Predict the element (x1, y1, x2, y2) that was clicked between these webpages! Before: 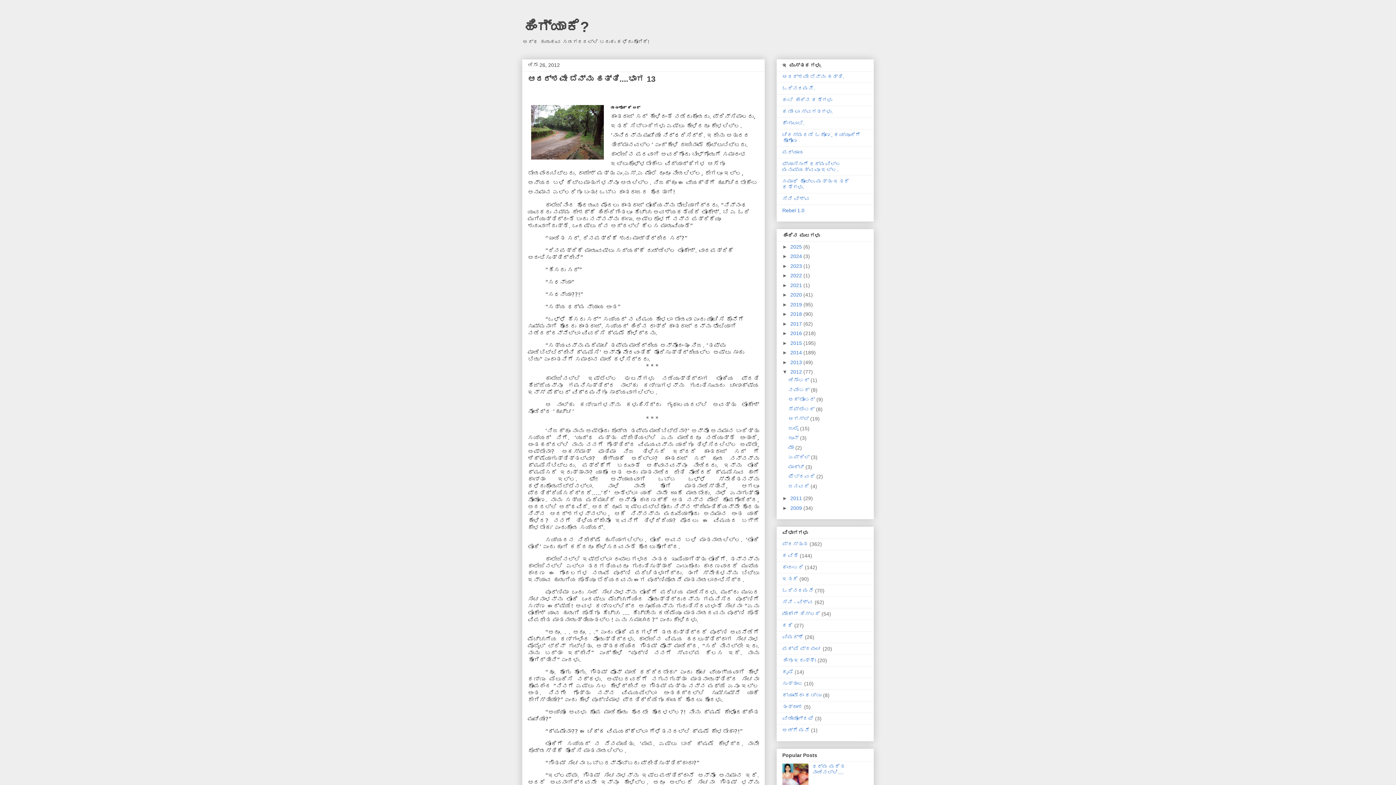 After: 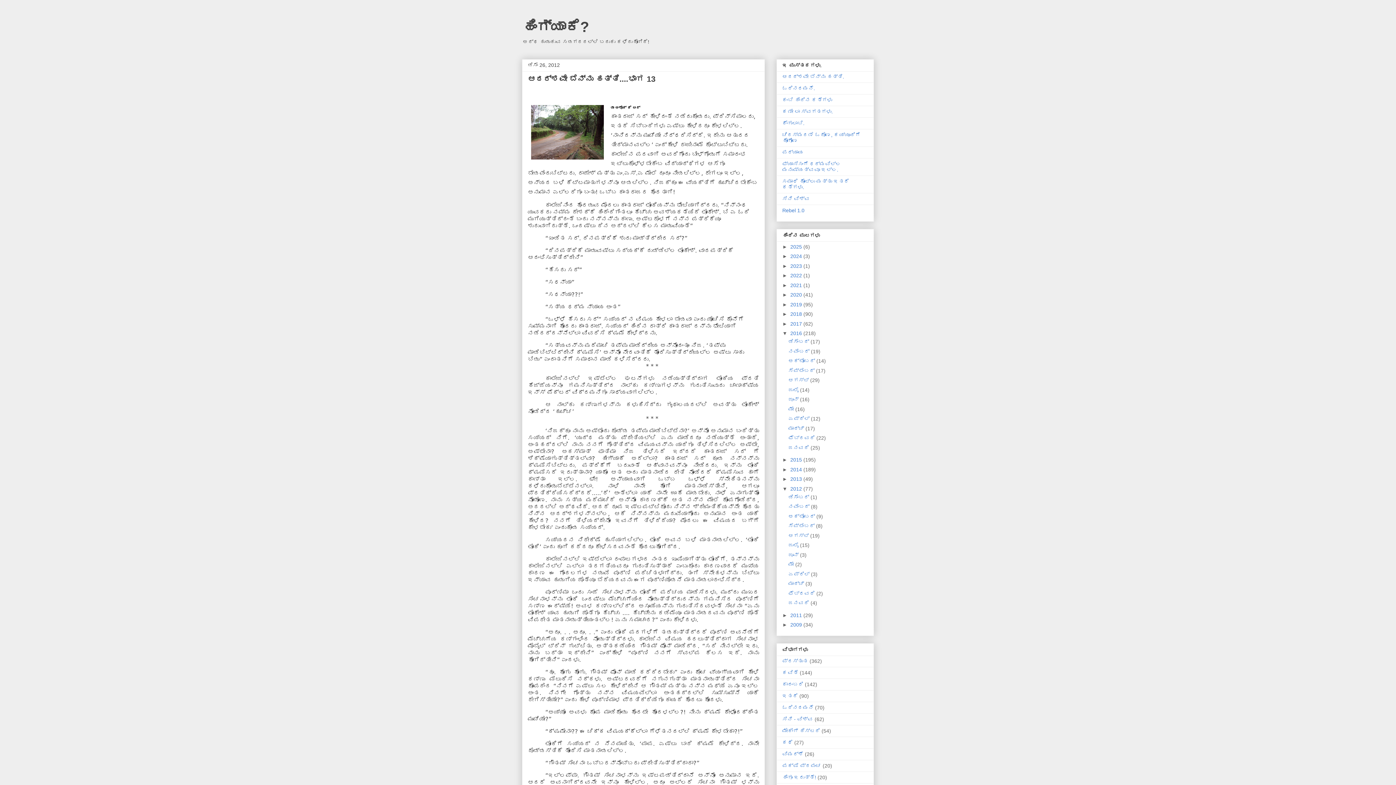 Action: bbox: (782, 330, 790, 336) label: ►  